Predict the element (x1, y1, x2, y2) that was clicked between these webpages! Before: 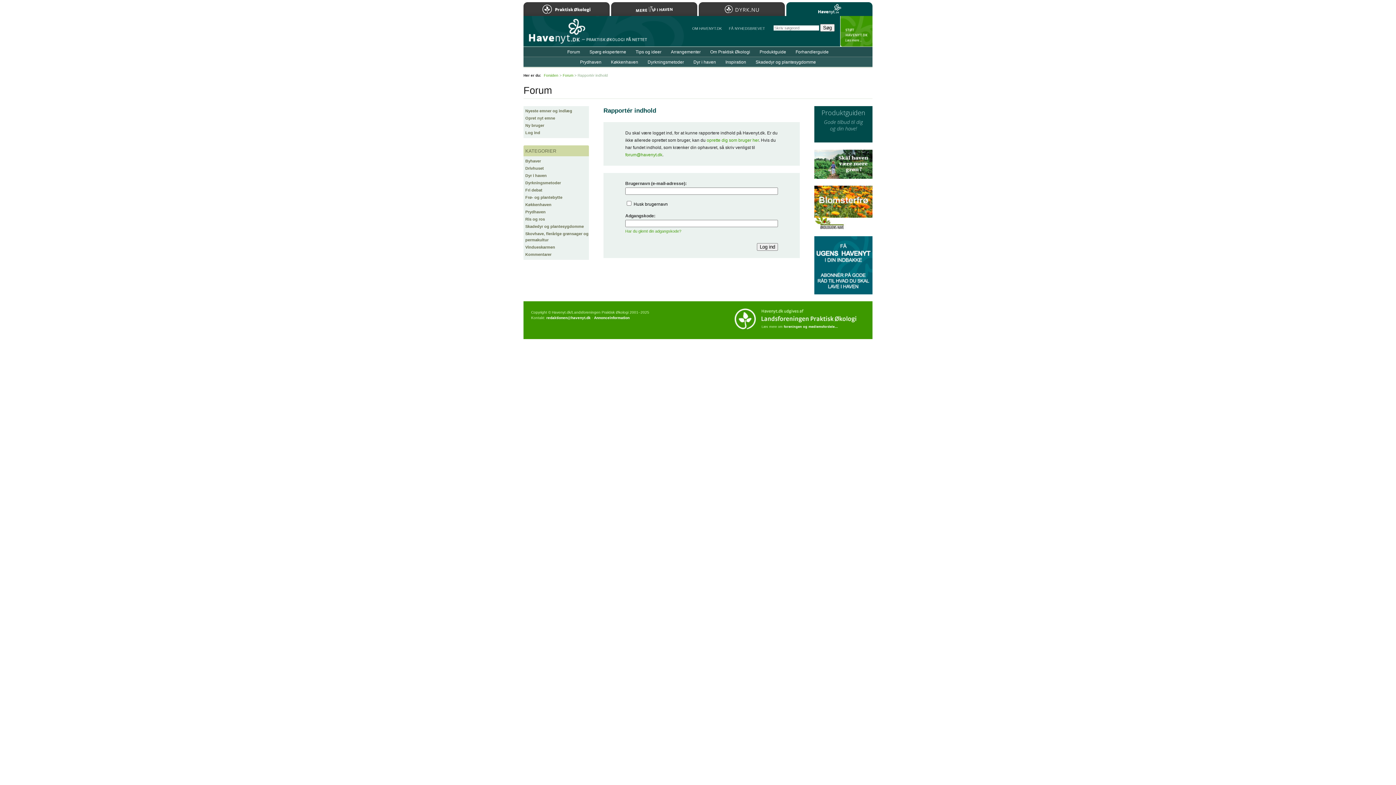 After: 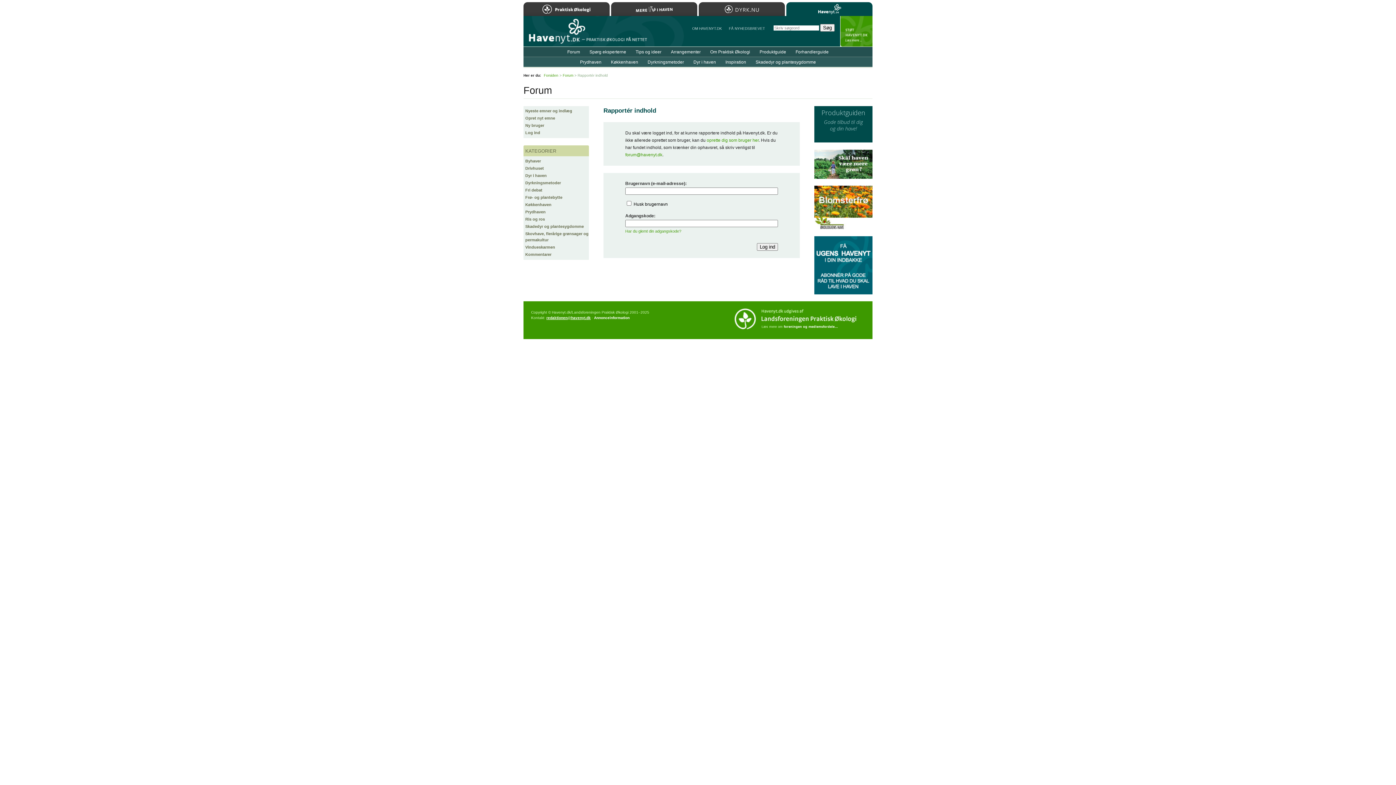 Action: bbox: (546, 316, 590, 320) label: redaktionen@havenyt.dk